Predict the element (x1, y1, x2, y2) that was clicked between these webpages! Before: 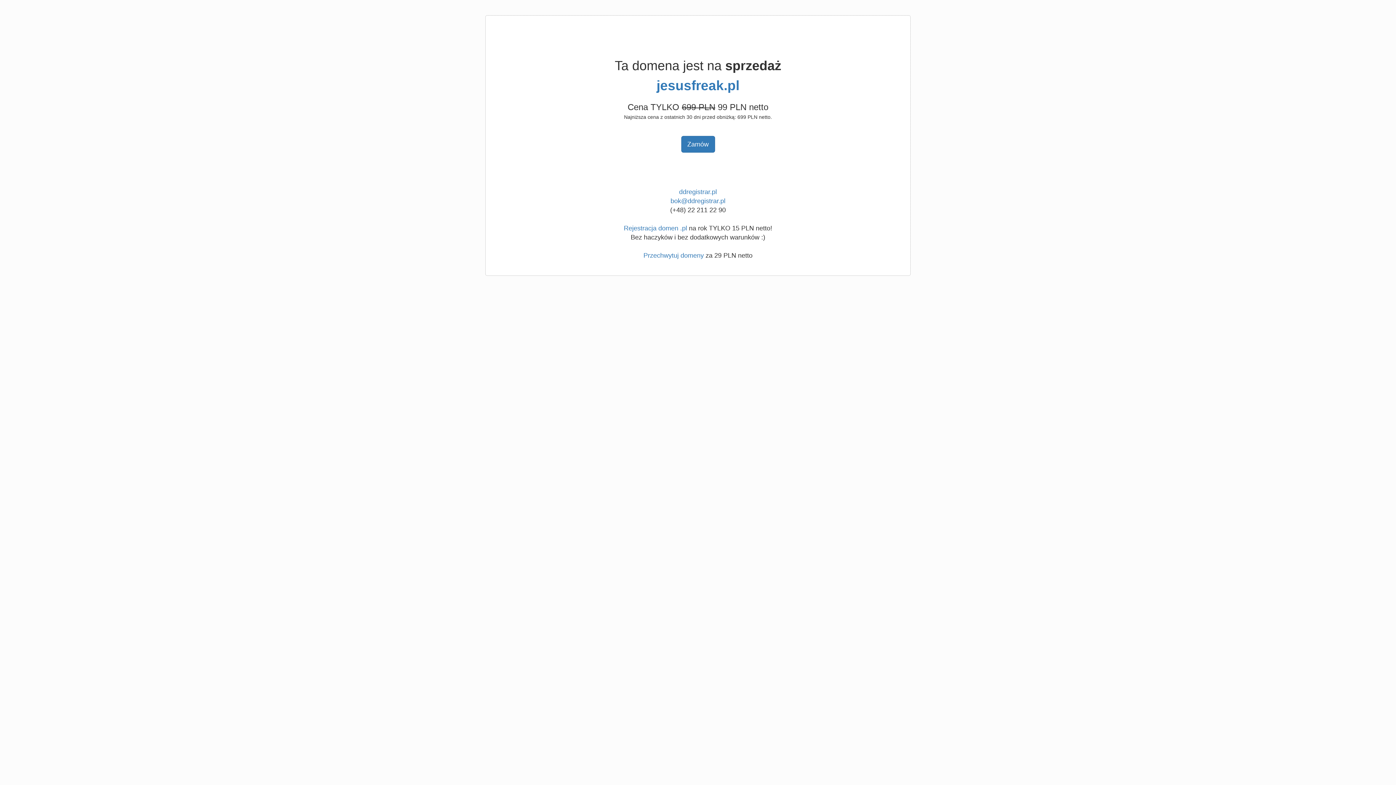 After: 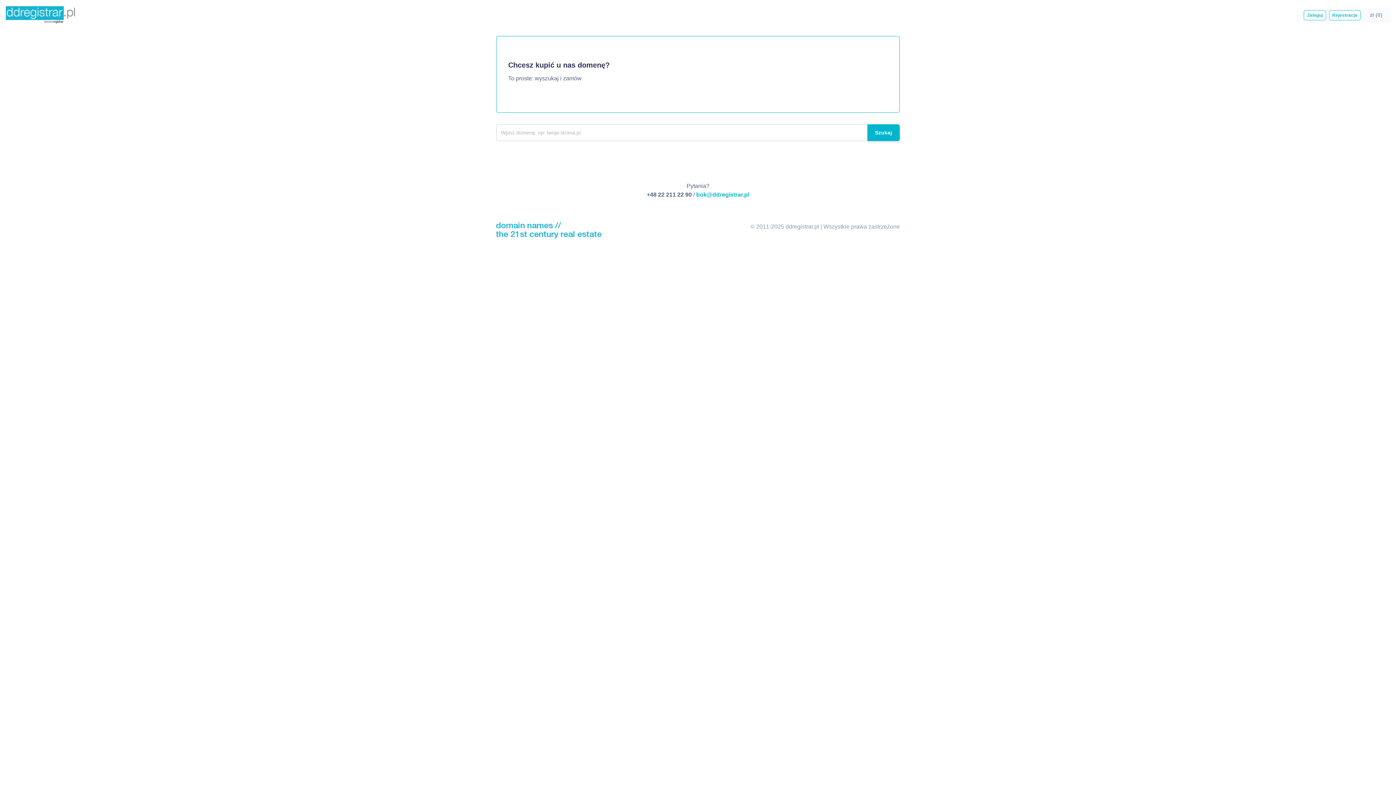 Action: label: ddregistrar.pl bbox: (679, 188, 717, 195)